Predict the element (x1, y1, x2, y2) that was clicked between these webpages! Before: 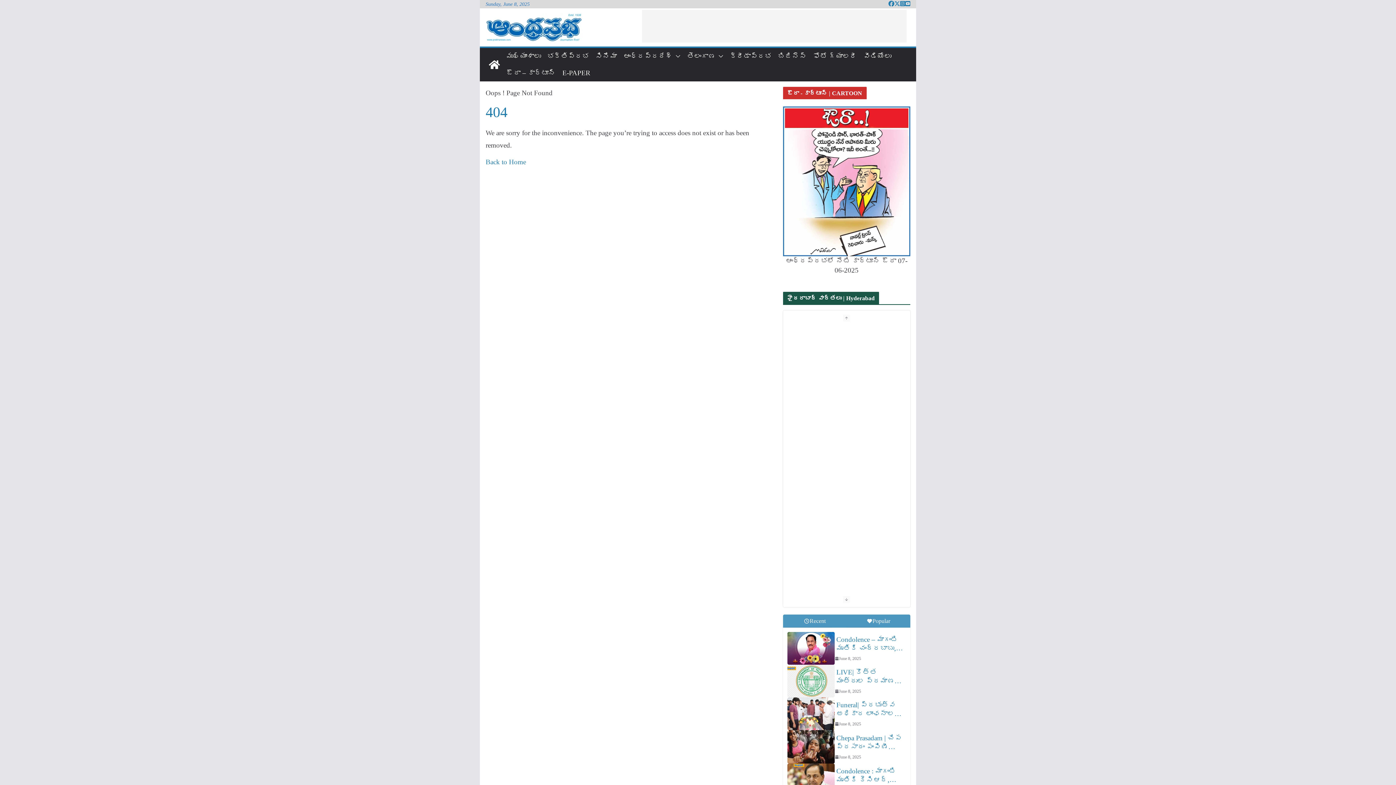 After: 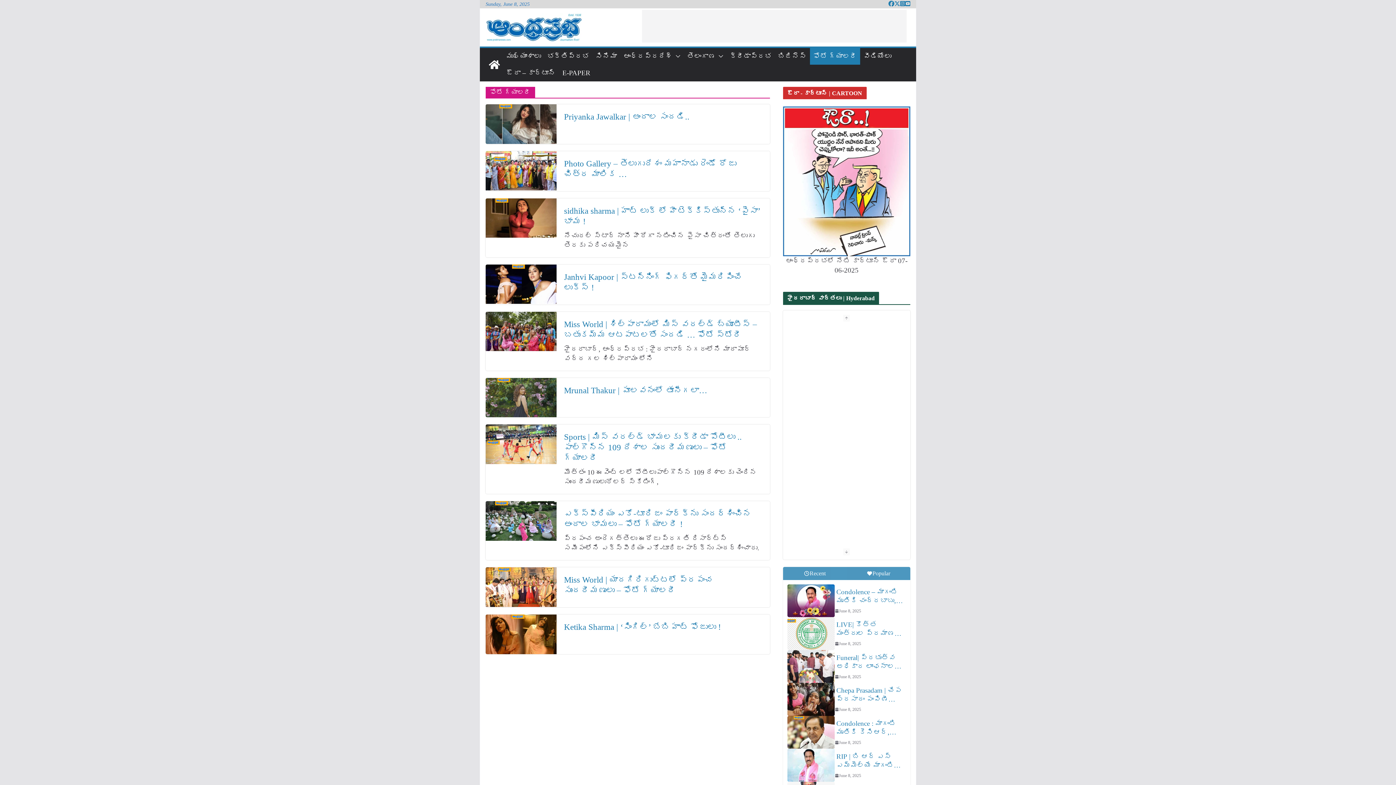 Action: label: ఫోటో గ్యాలరీ bbox: (813, 49, 857, 63)